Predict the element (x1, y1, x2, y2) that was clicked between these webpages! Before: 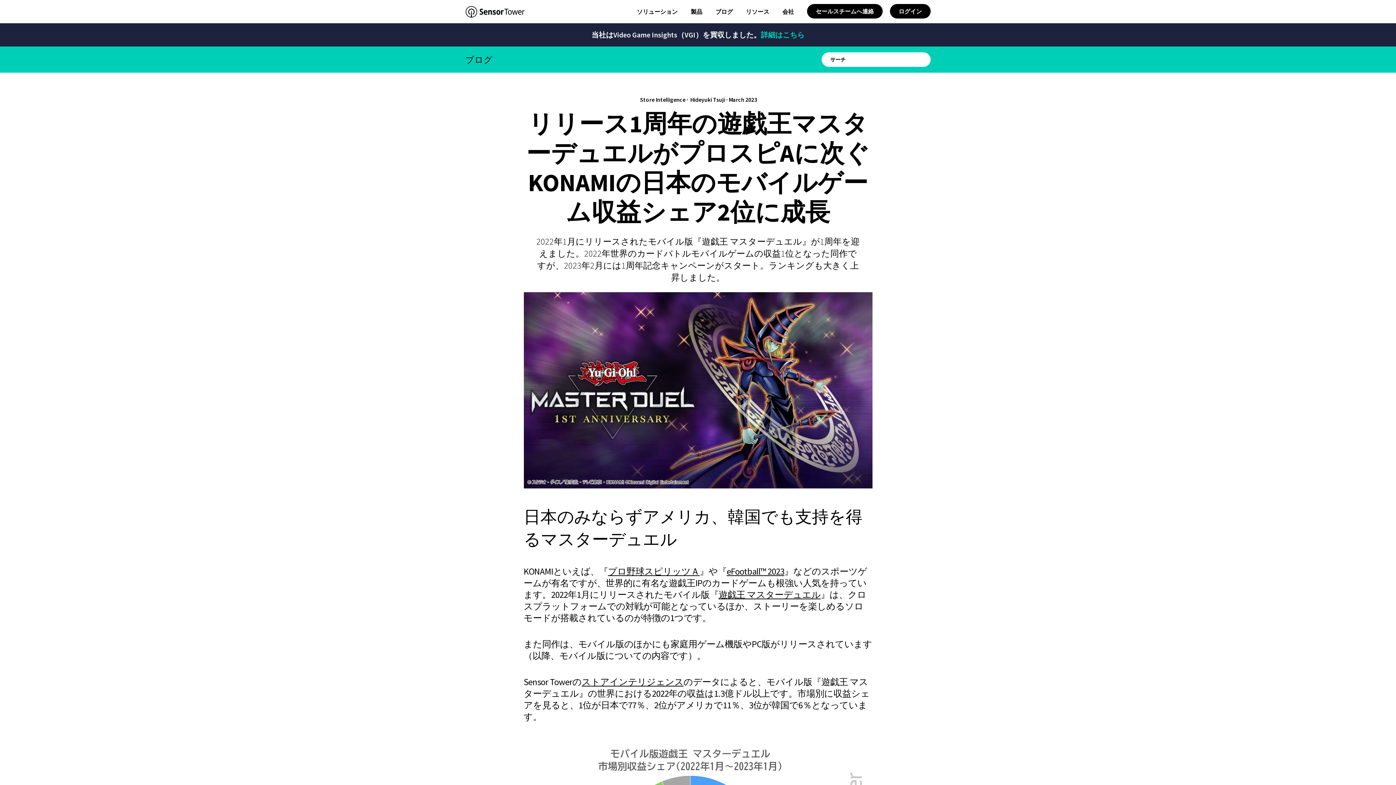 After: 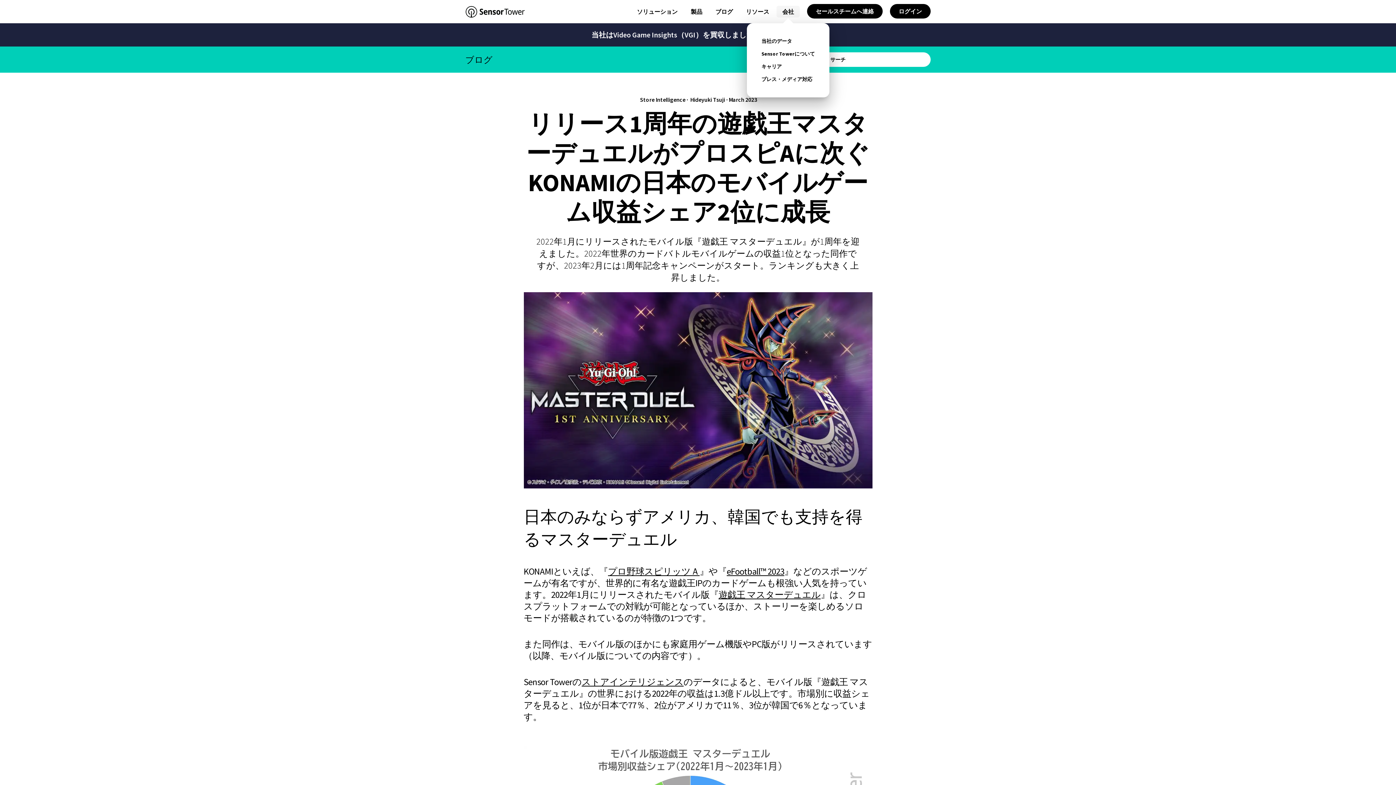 Action: label: 会社 bbox: (776, 5, 800, 17)